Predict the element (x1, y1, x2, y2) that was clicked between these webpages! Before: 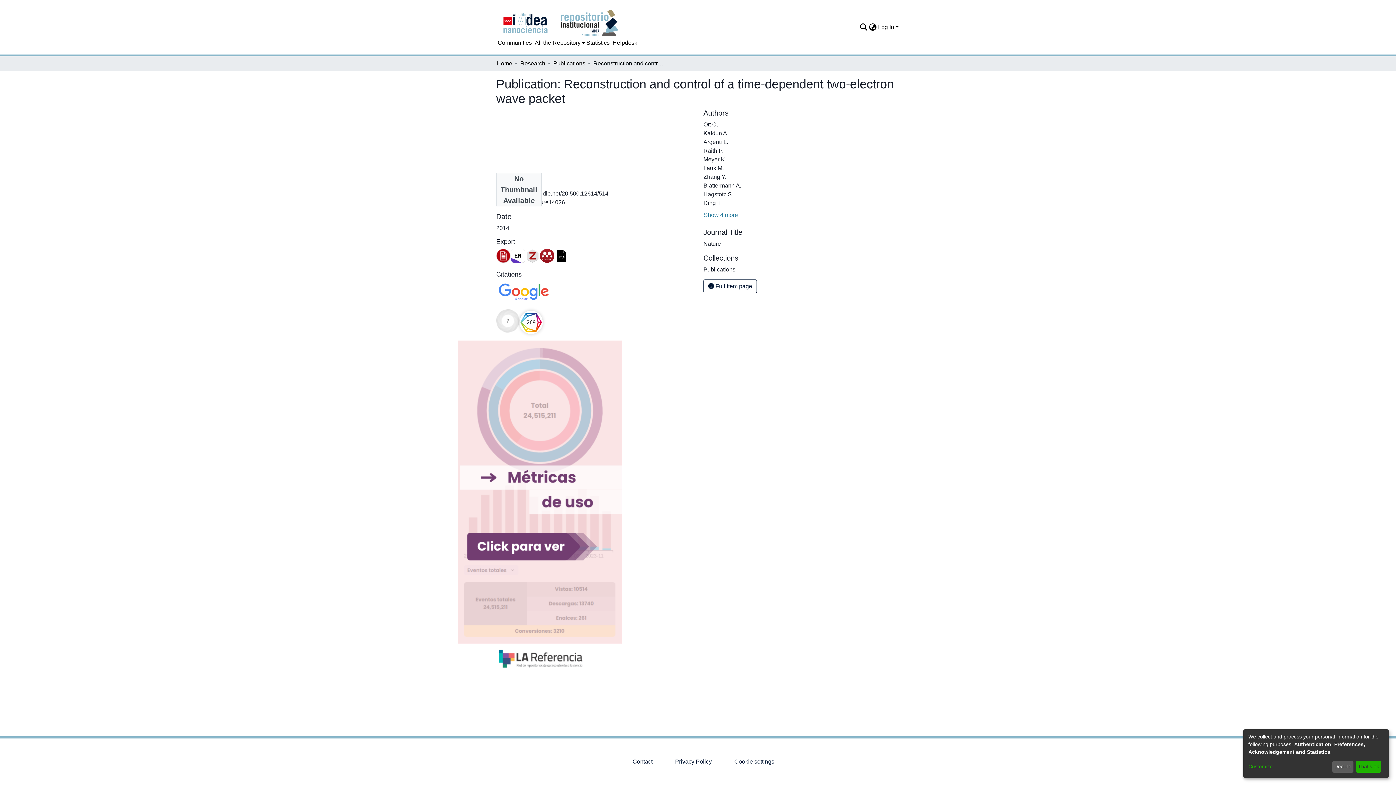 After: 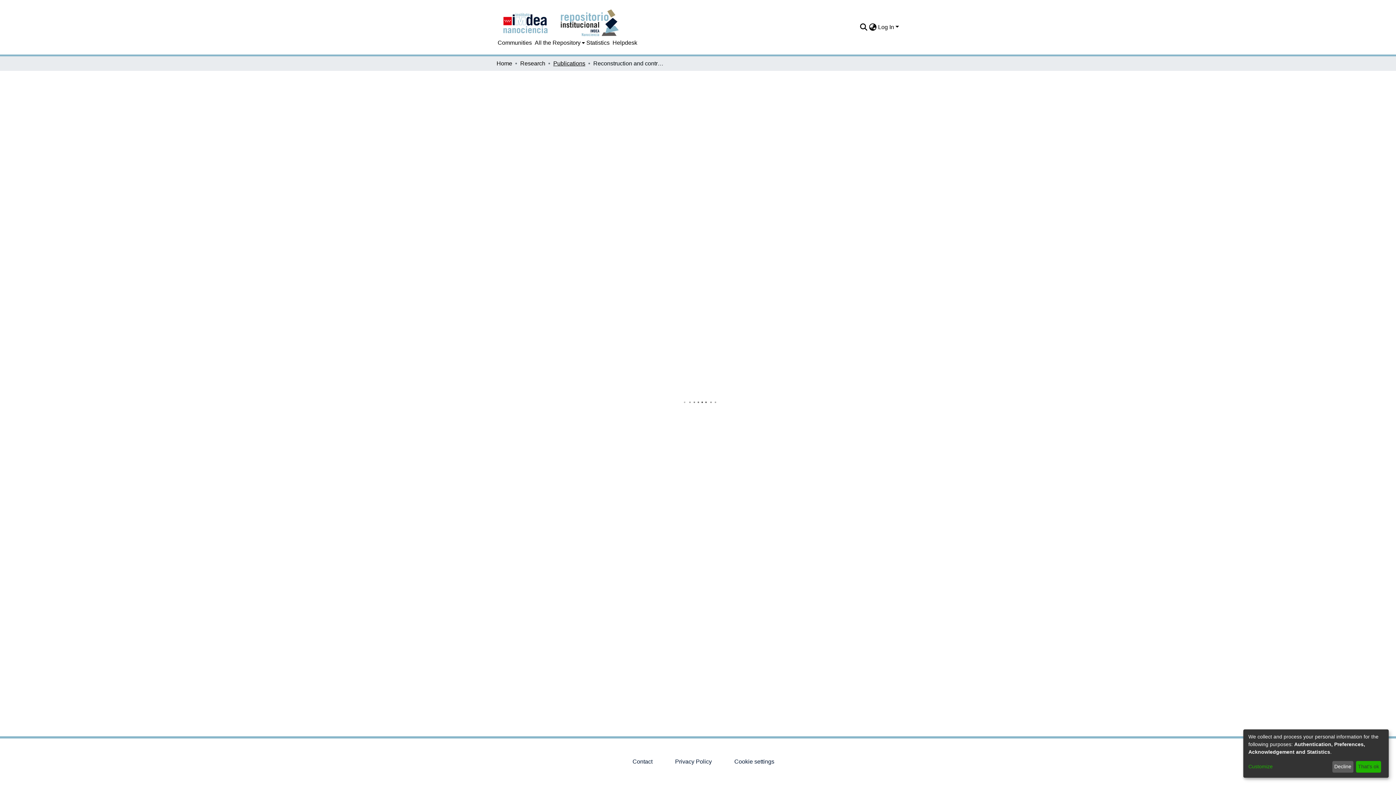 Action: label: Publications bbox: (553, 59, 585, 68)